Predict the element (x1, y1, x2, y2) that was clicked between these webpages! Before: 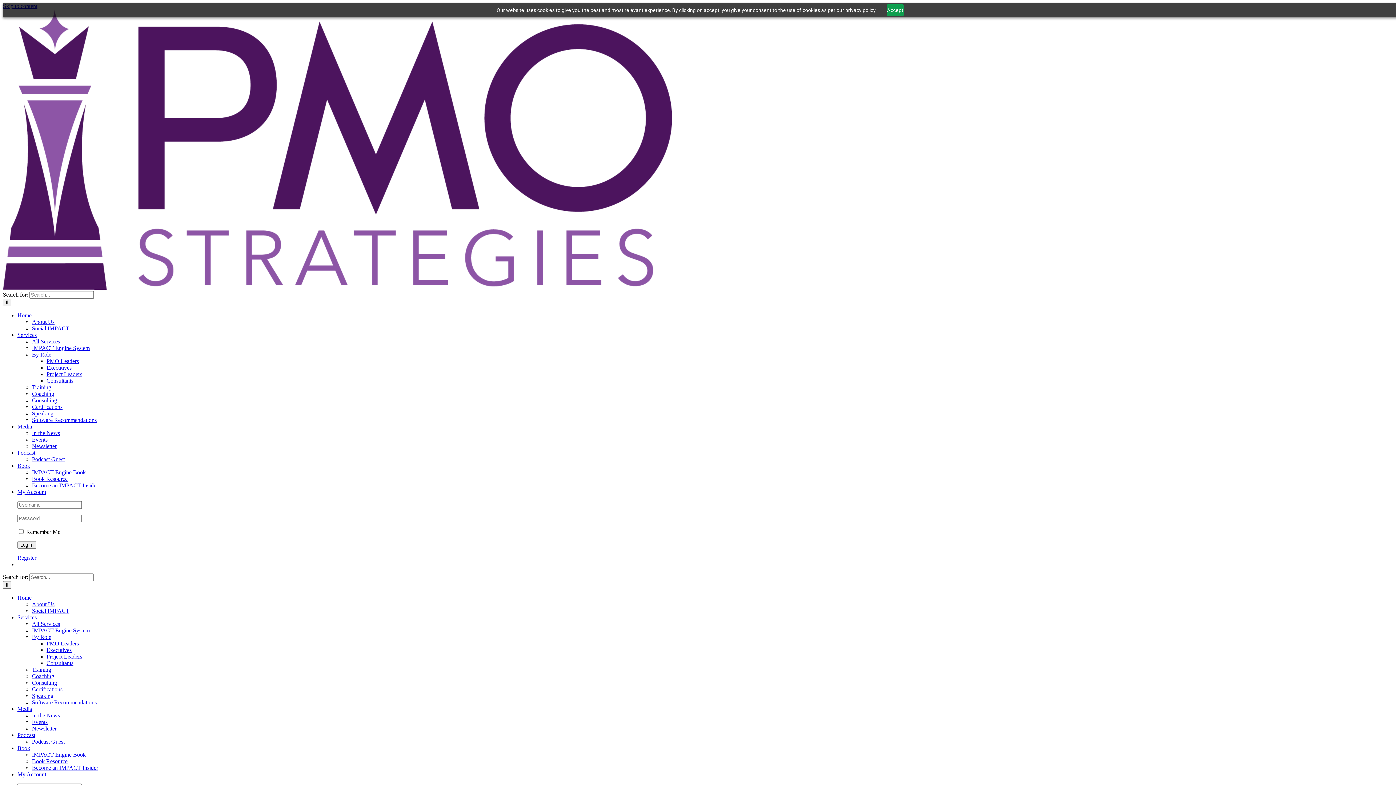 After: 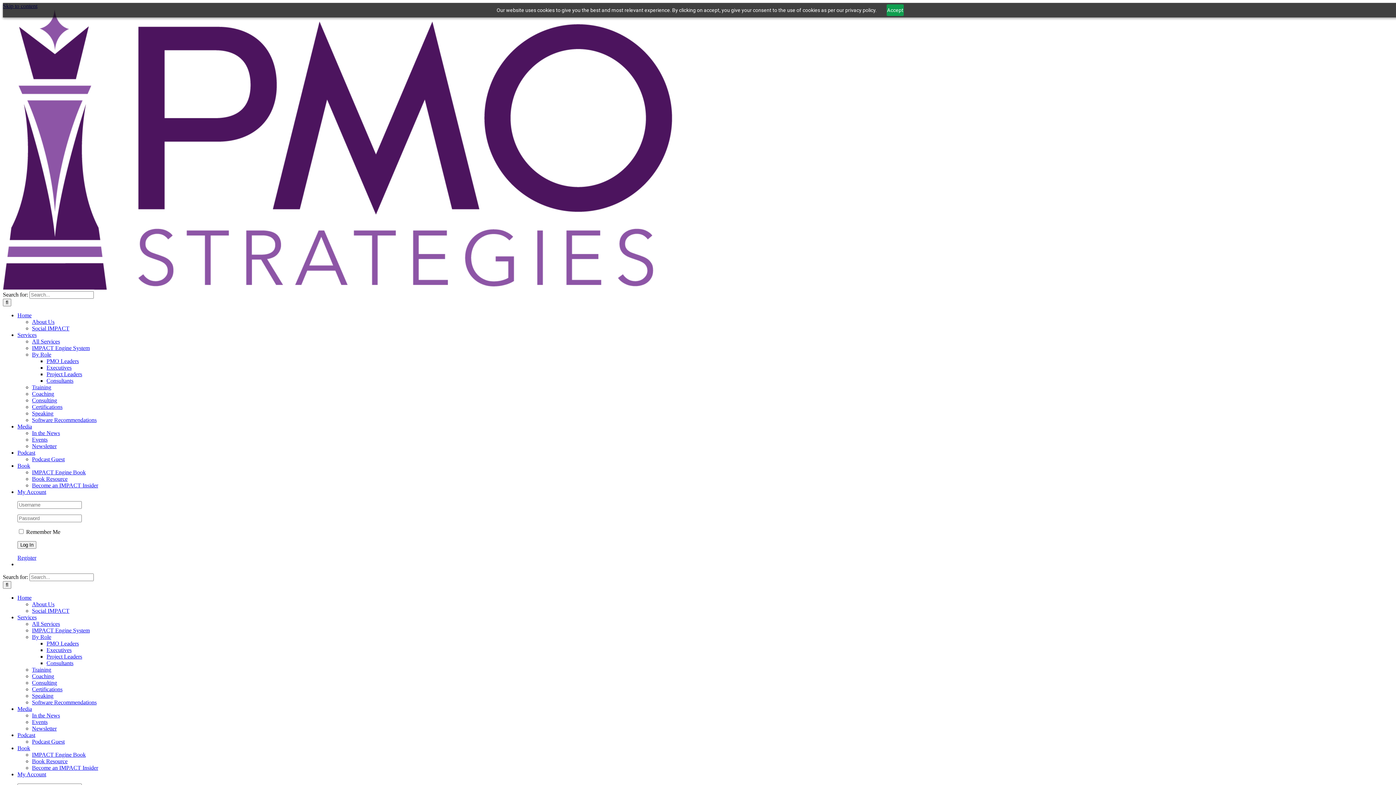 Action: bbox: (32, 482, 98, 488) label: Become an IMPACT Insider